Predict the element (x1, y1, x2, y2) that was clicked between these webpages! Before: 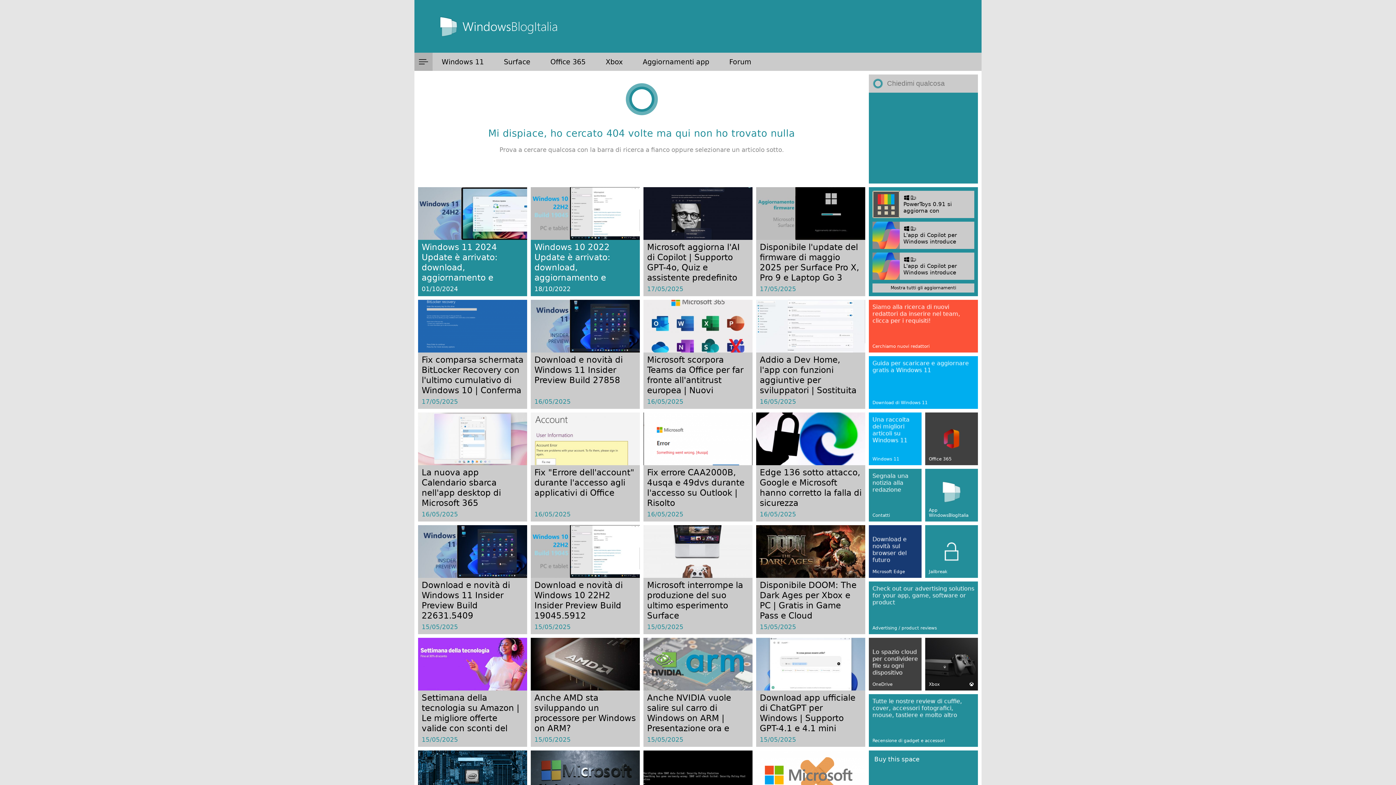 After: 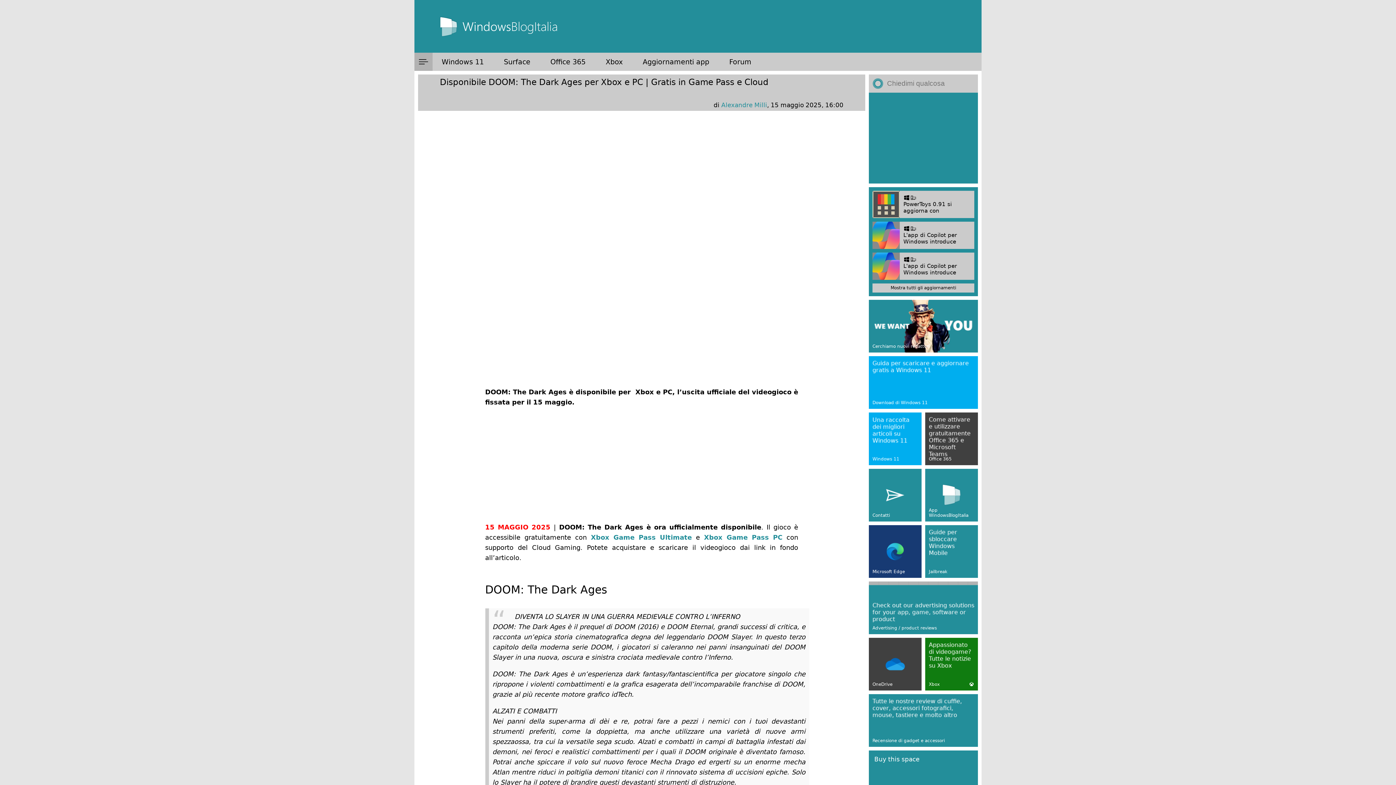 Action: bbox: (756, 525, 865, 633) label: Disponibile DOOM: The Dark Ages per Xbox e PC | Gratis in Game Pass e Cloud
15/05/2025